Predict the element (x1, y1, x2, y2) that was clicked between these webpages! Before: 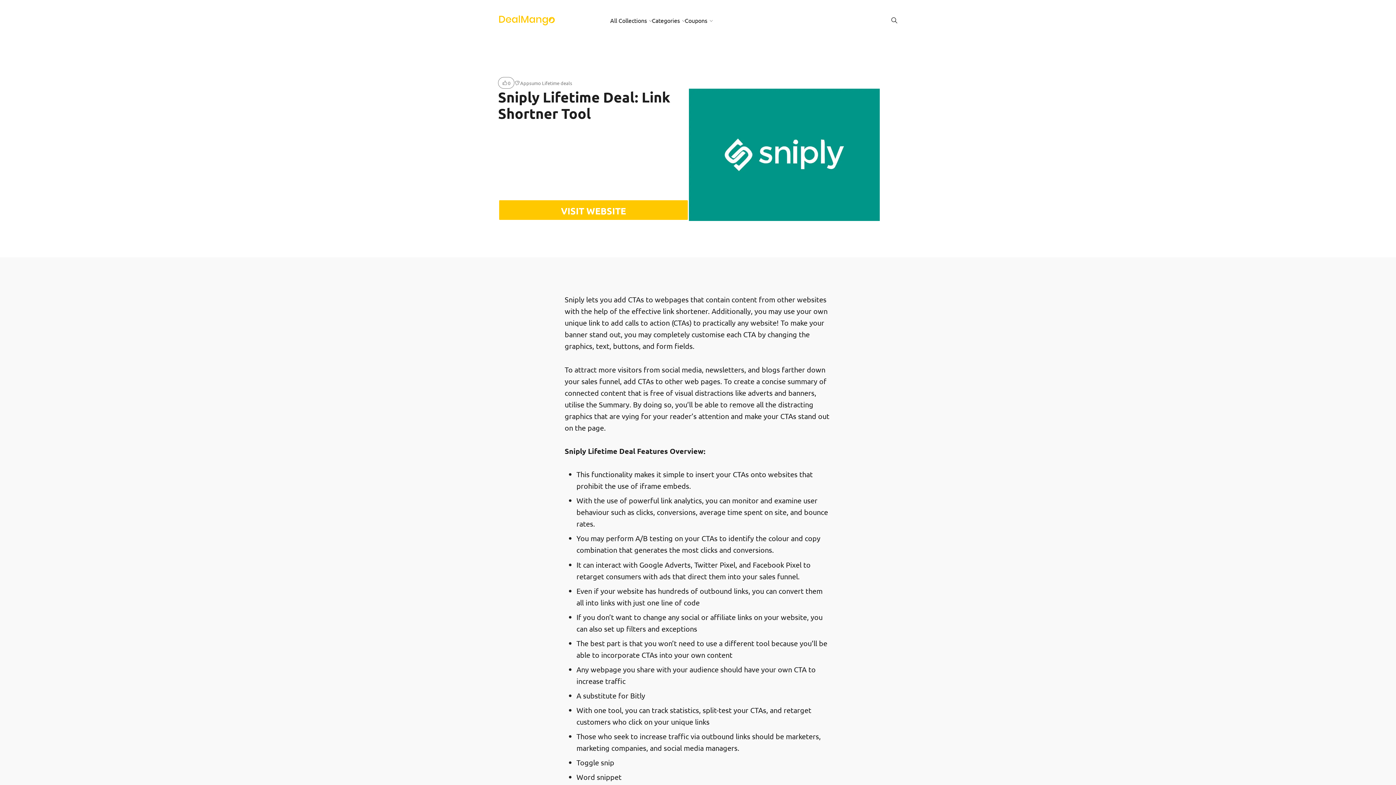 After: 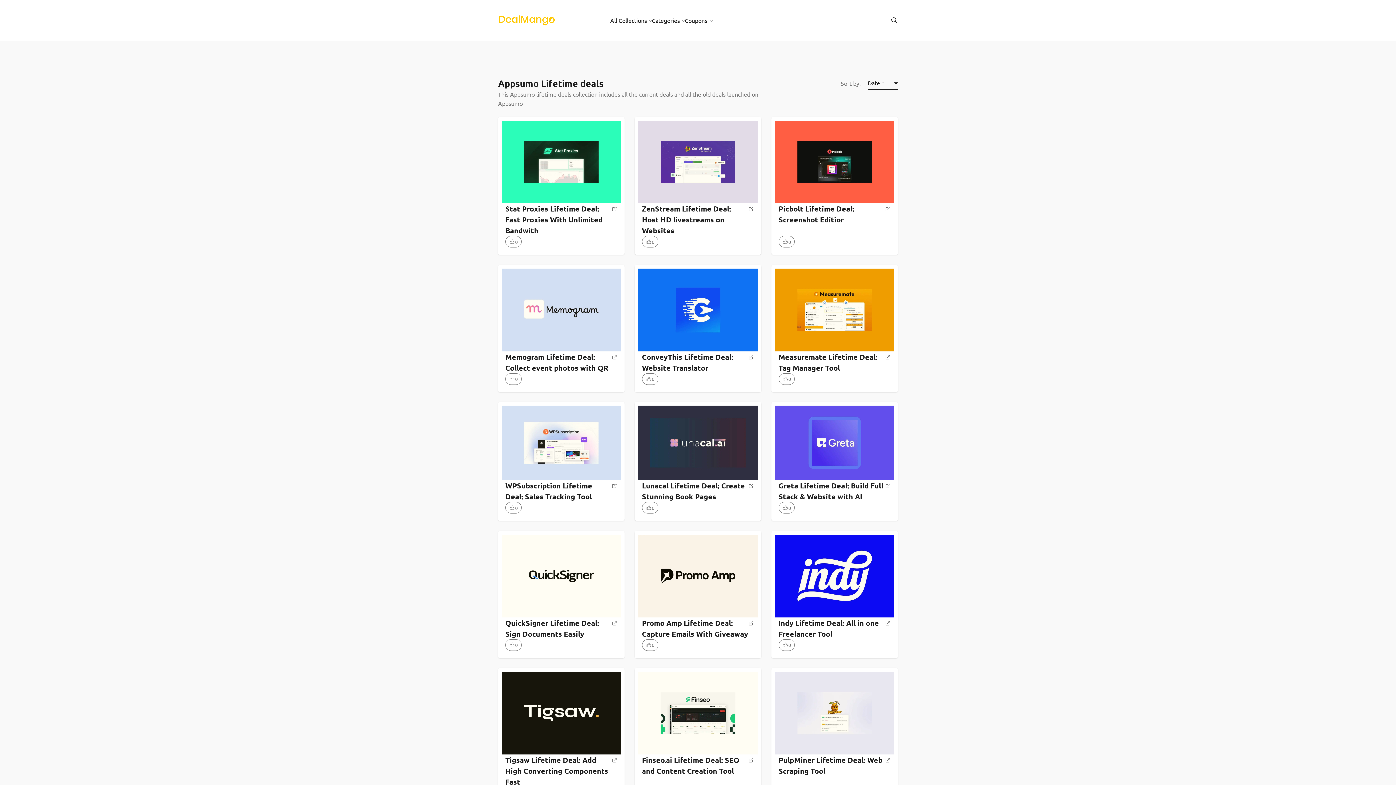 Action: label: Appsumo Lifetime deals bbox: (520, 79, 572, 86)